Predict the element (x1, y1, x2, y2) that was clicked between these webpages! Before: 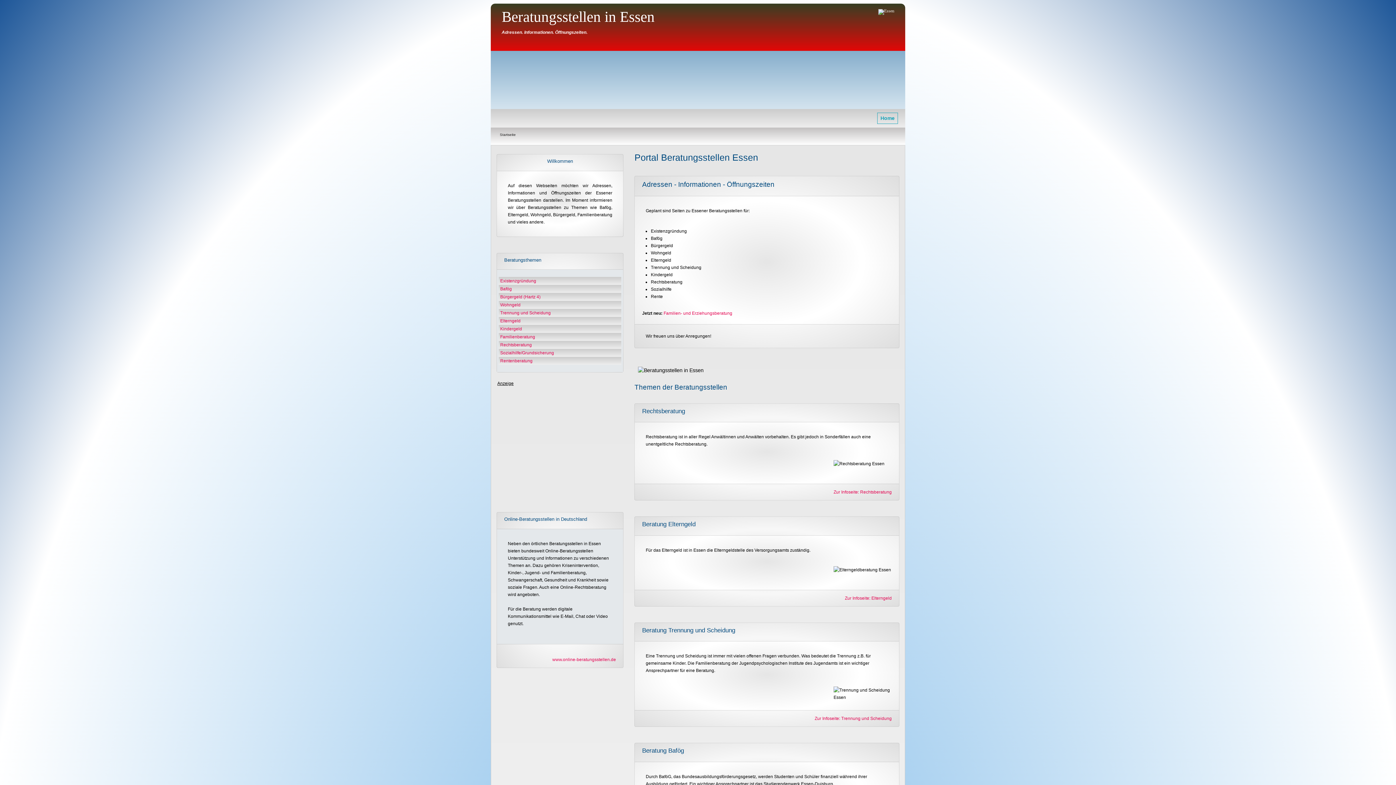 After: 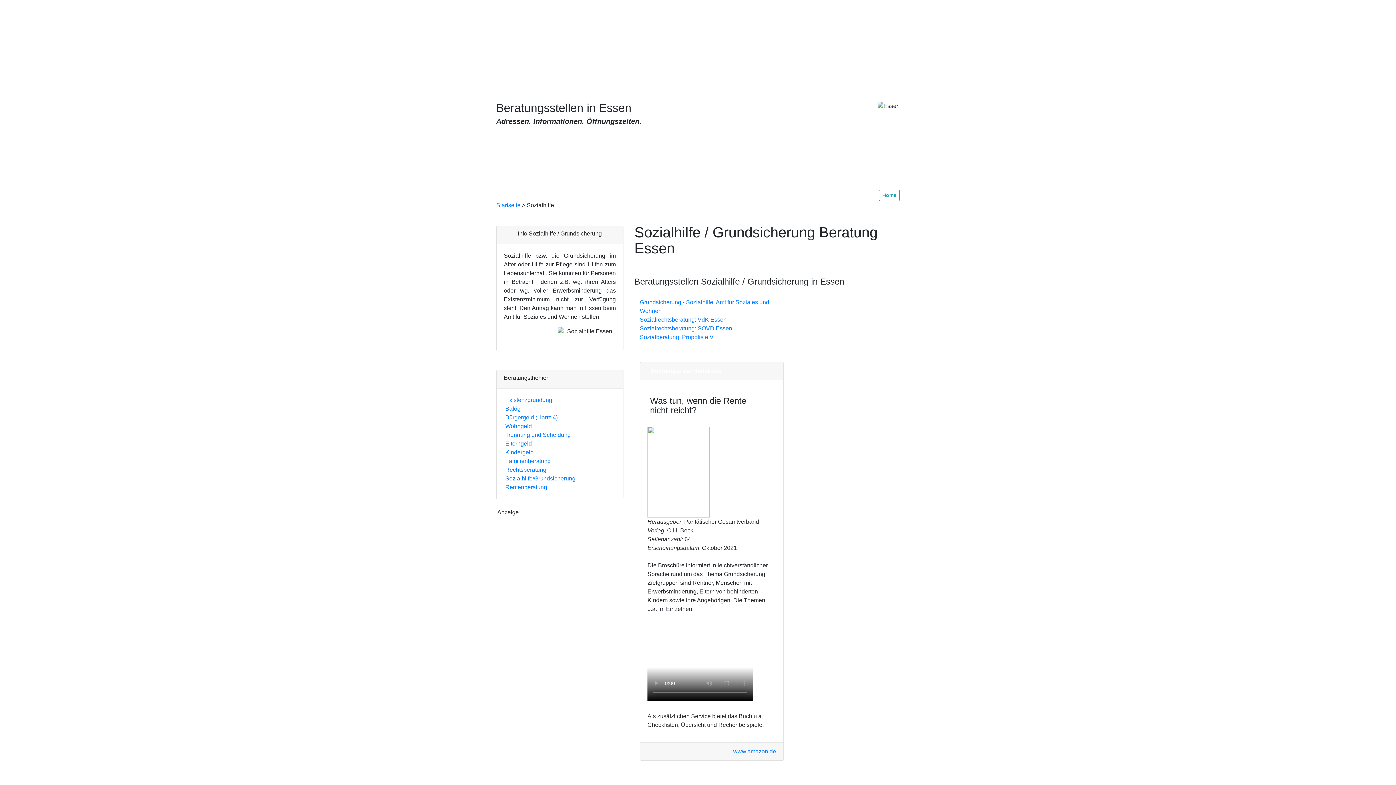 Action: bbox: (499, 350, 554, 355) label:  Sozialhilfe/Grundsicherung